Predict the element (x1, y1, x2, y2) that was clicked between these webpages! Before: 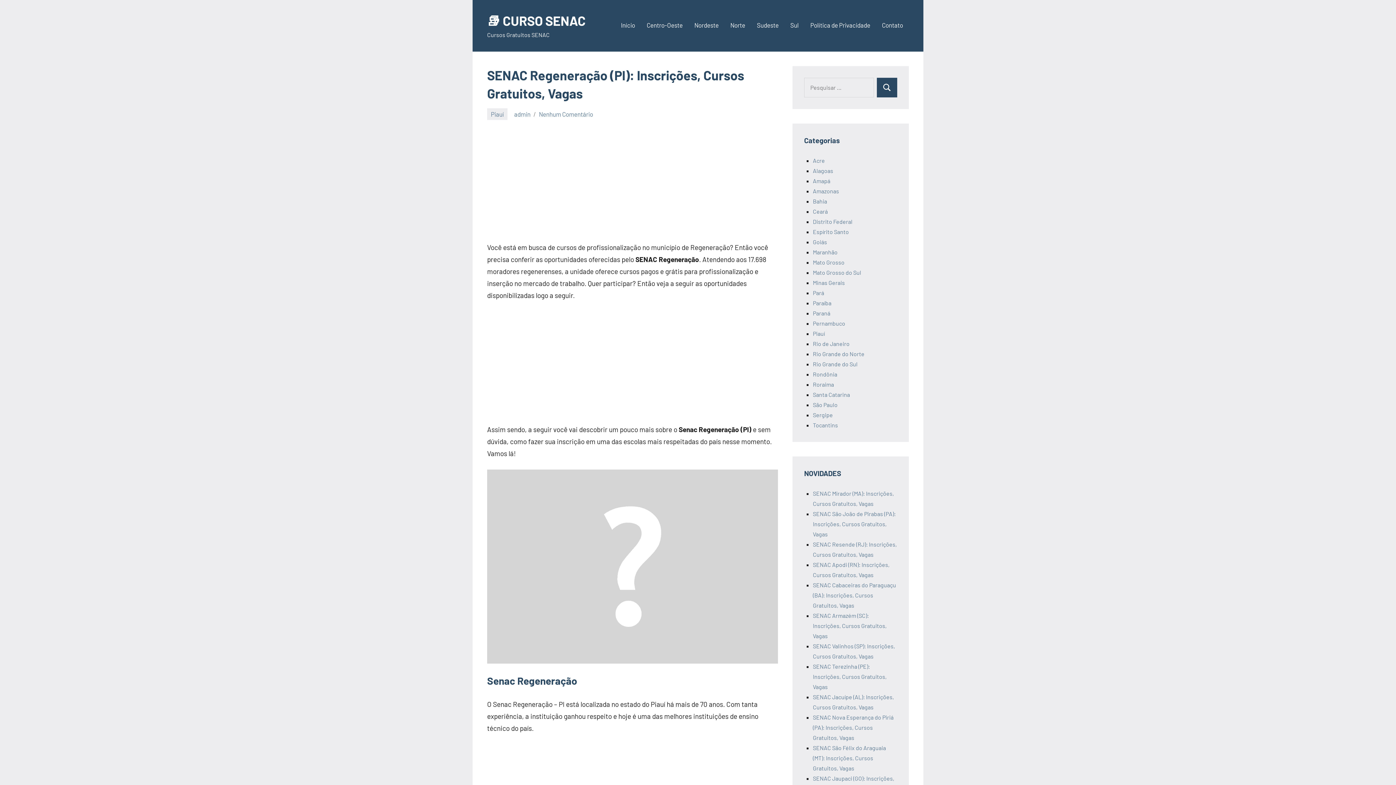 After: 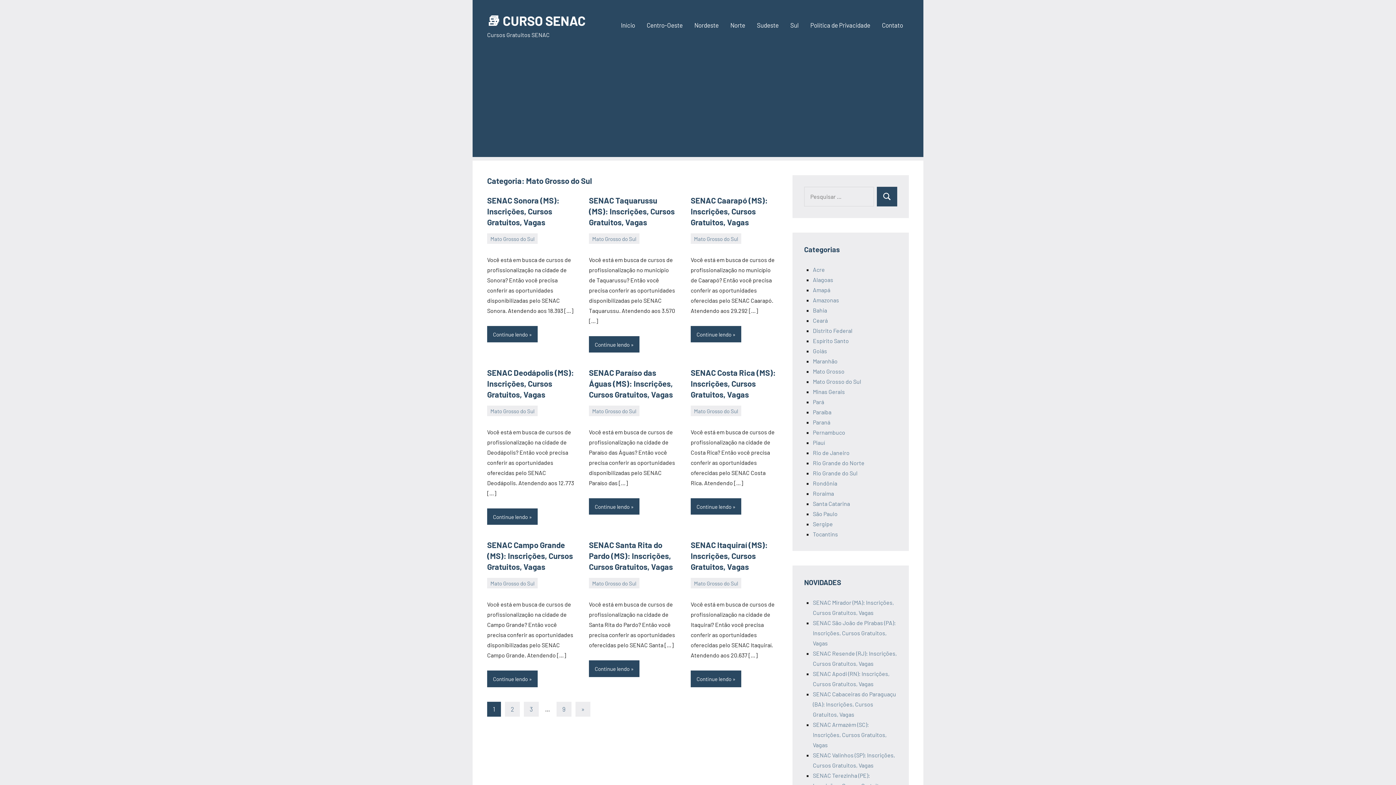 Action: label: Mato Grosso do Sul bbox: (813, 269, 861, 276)